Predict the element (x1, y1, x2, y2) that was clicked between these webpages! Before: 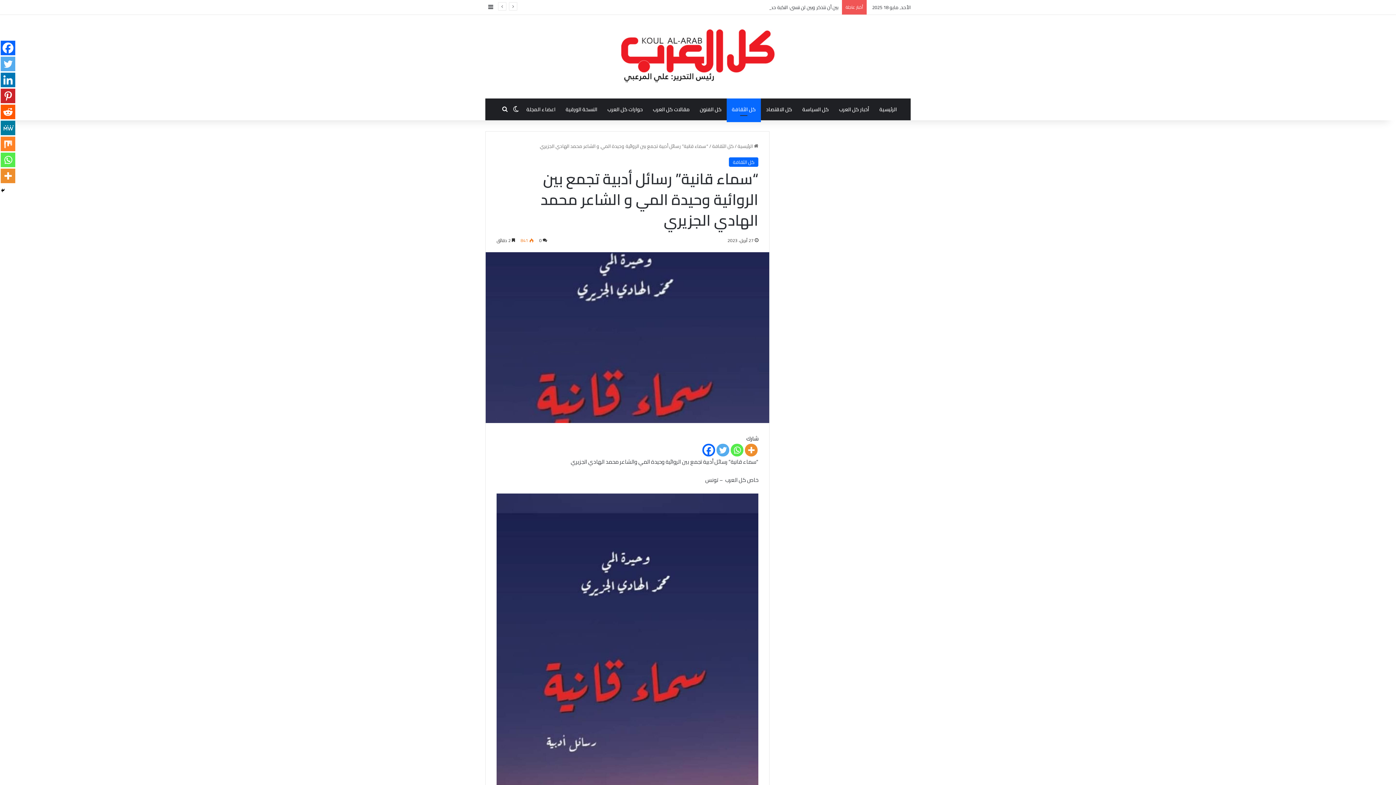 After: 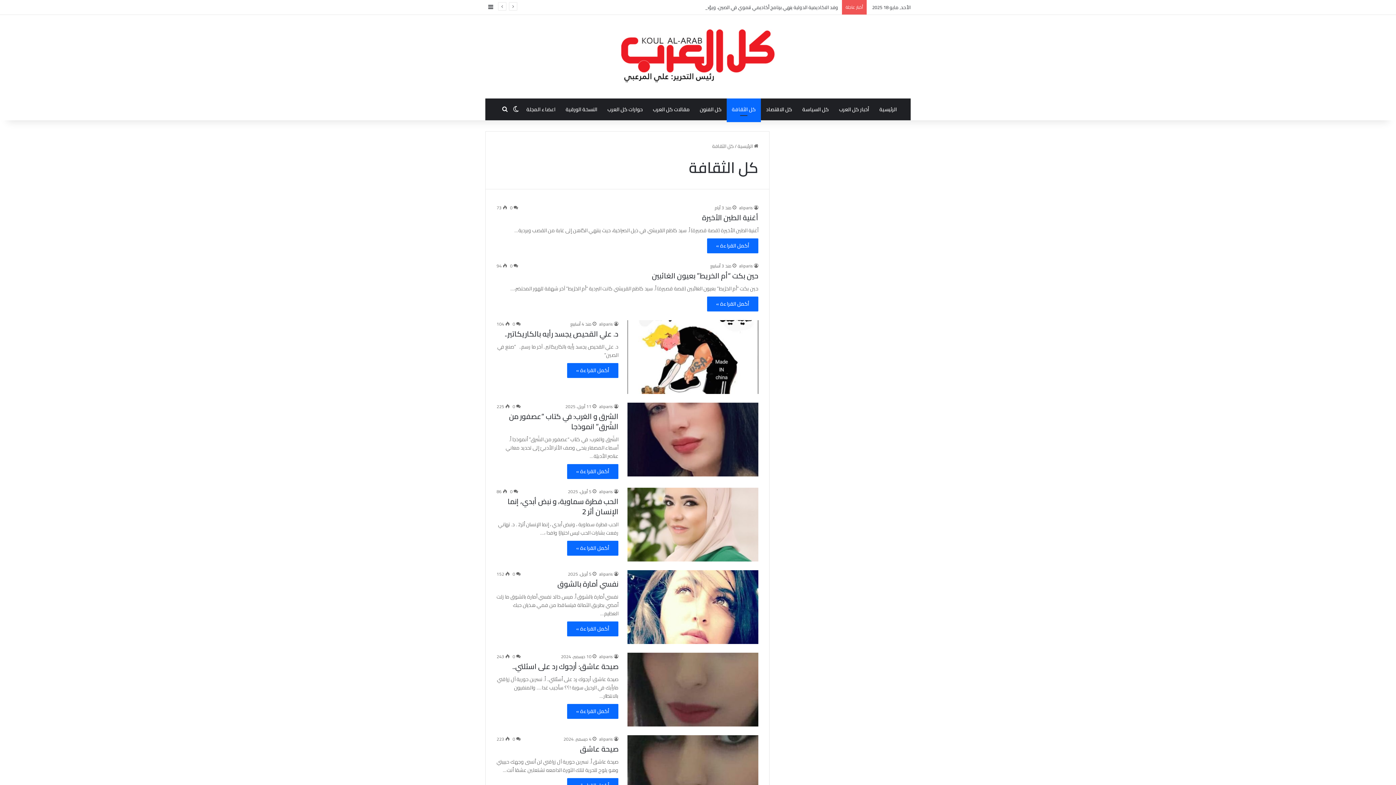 Action: bbox: (726, 98, 761, 120) label: كل الثقافة